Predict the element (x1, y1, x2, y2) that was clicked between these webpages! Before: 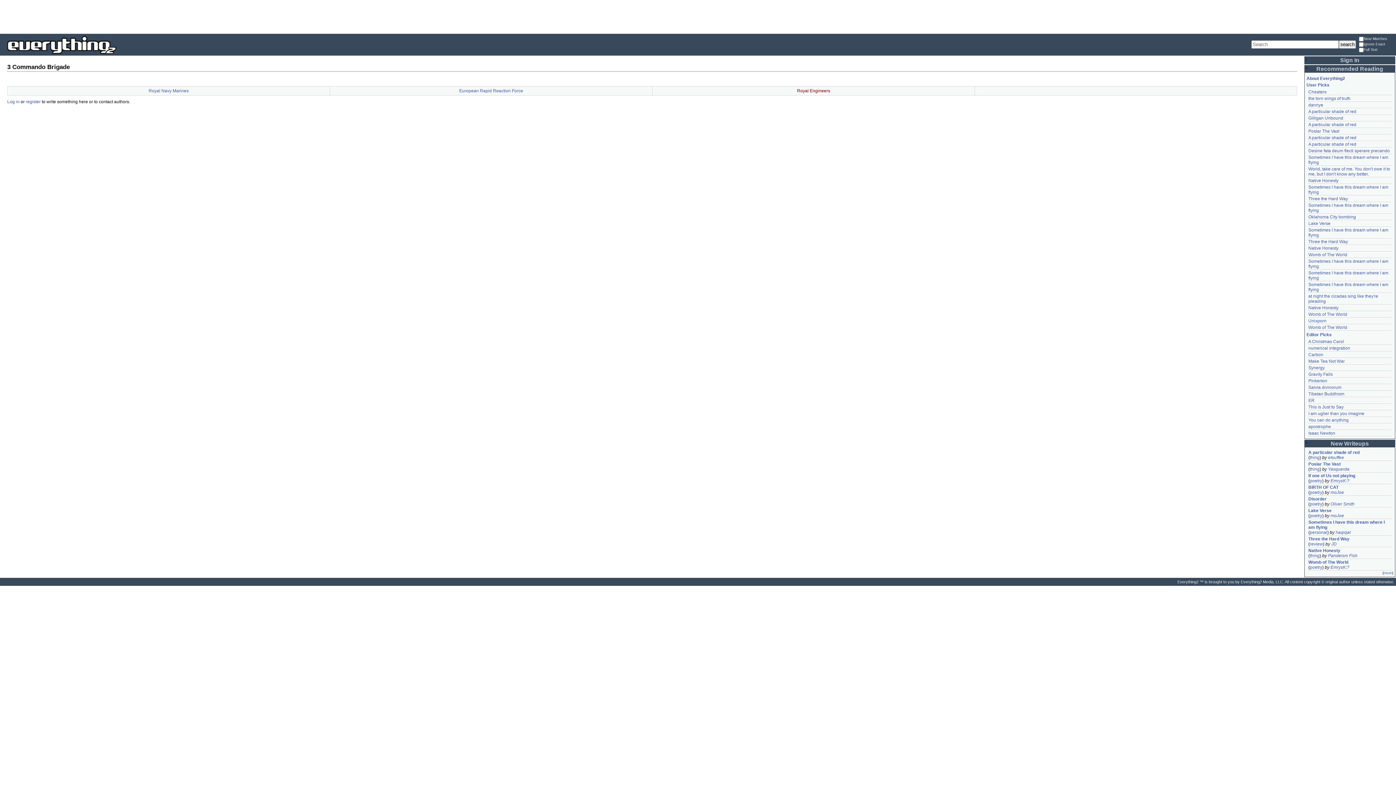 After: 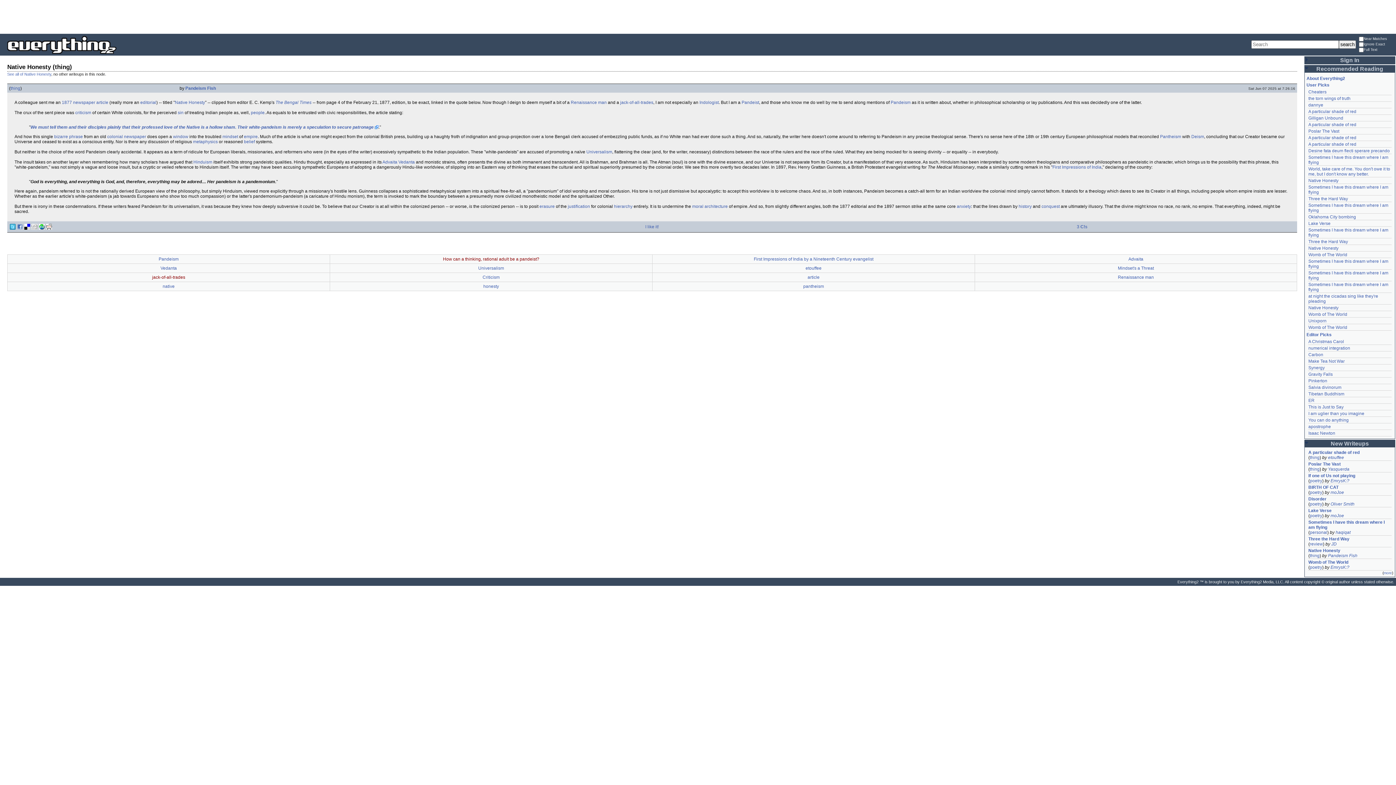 Action: bbox: (1308, 245, 1338, 250) label: Native Honesty